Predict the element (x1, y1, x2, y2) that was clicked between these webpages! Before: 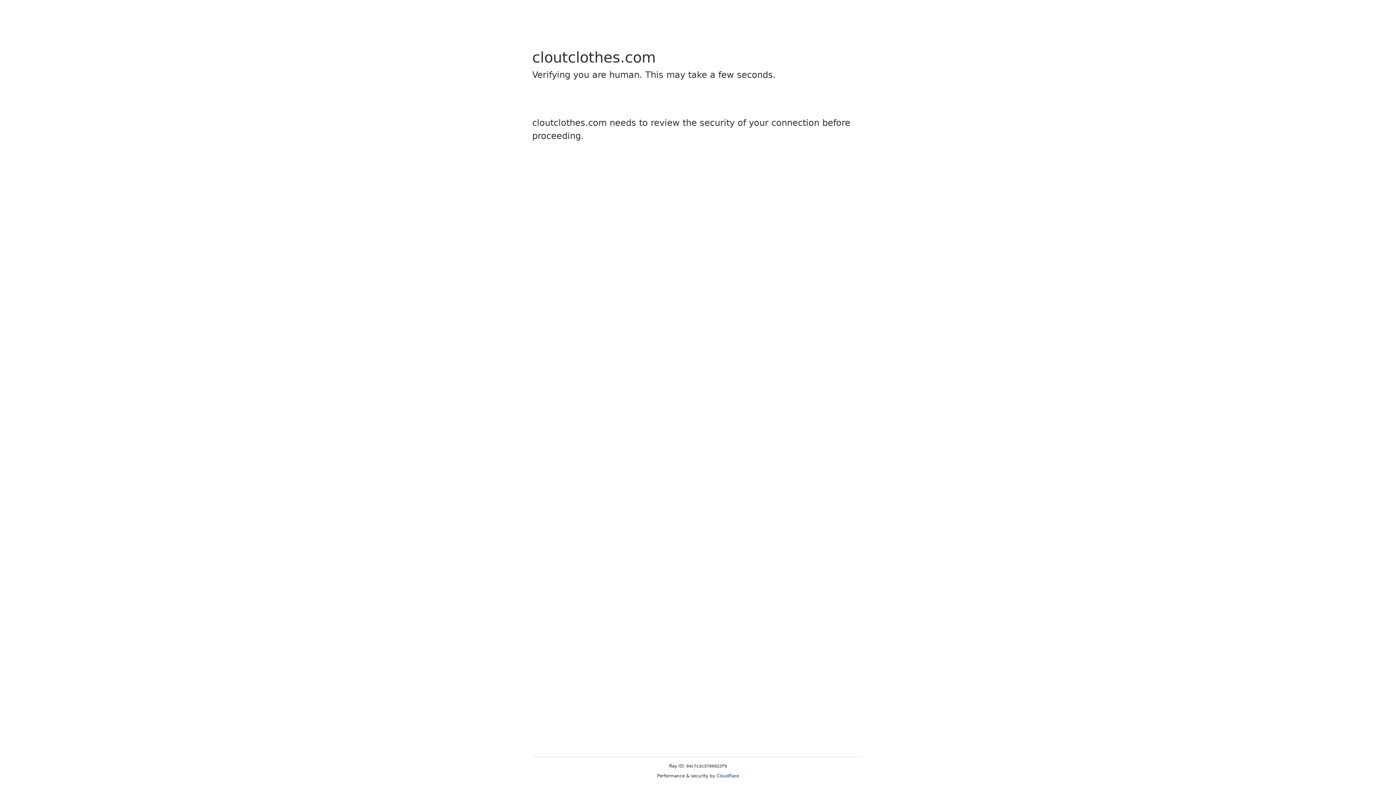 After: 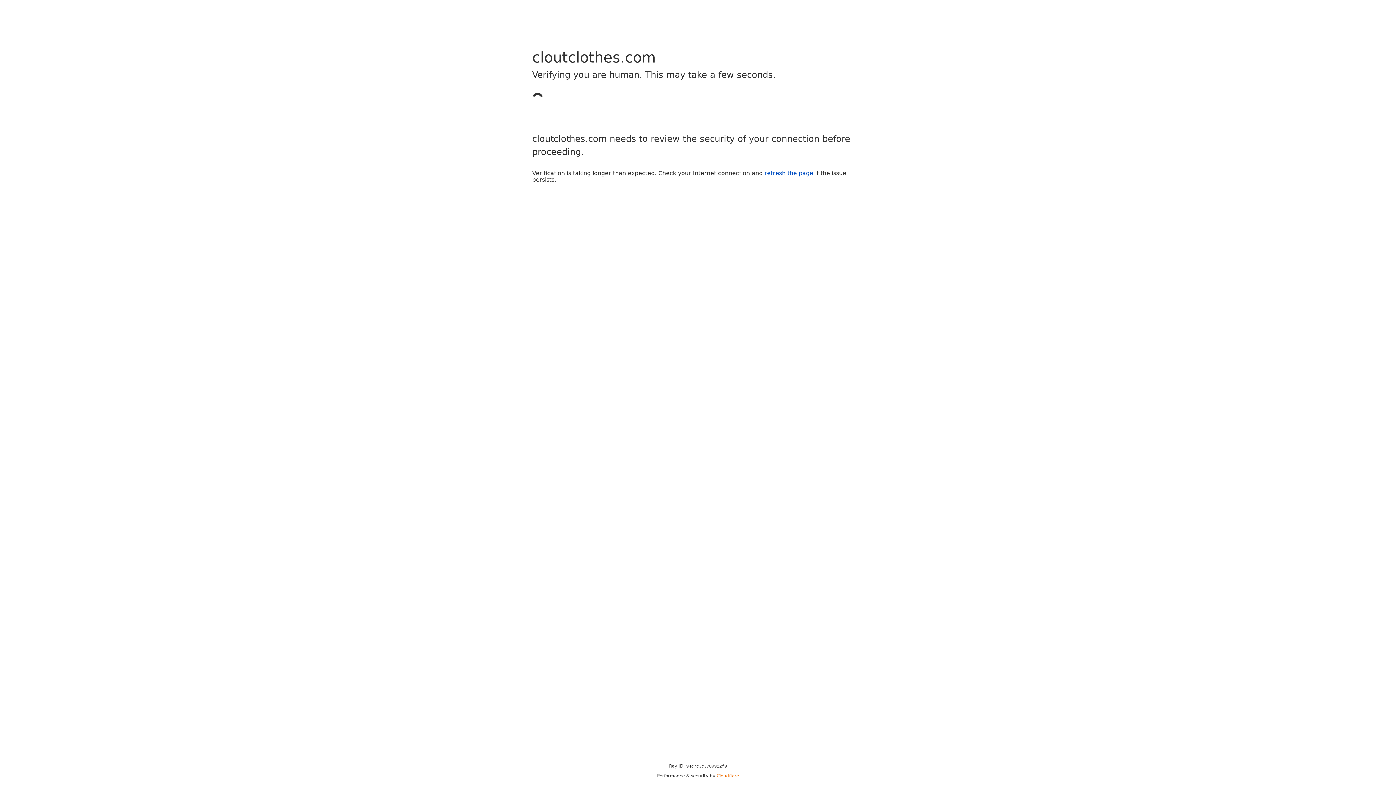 Action: bbox: (716, 773, 739, 778) label: Cloudflare